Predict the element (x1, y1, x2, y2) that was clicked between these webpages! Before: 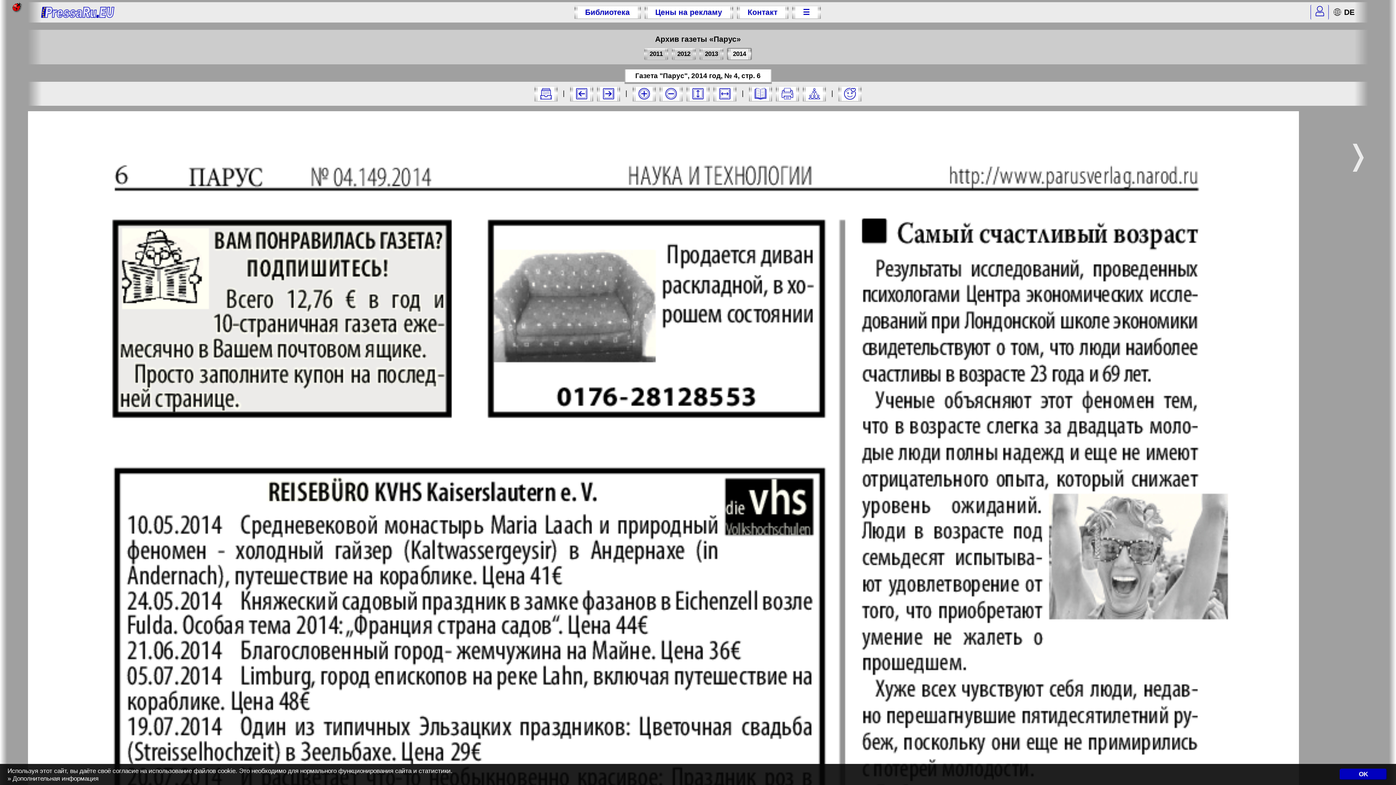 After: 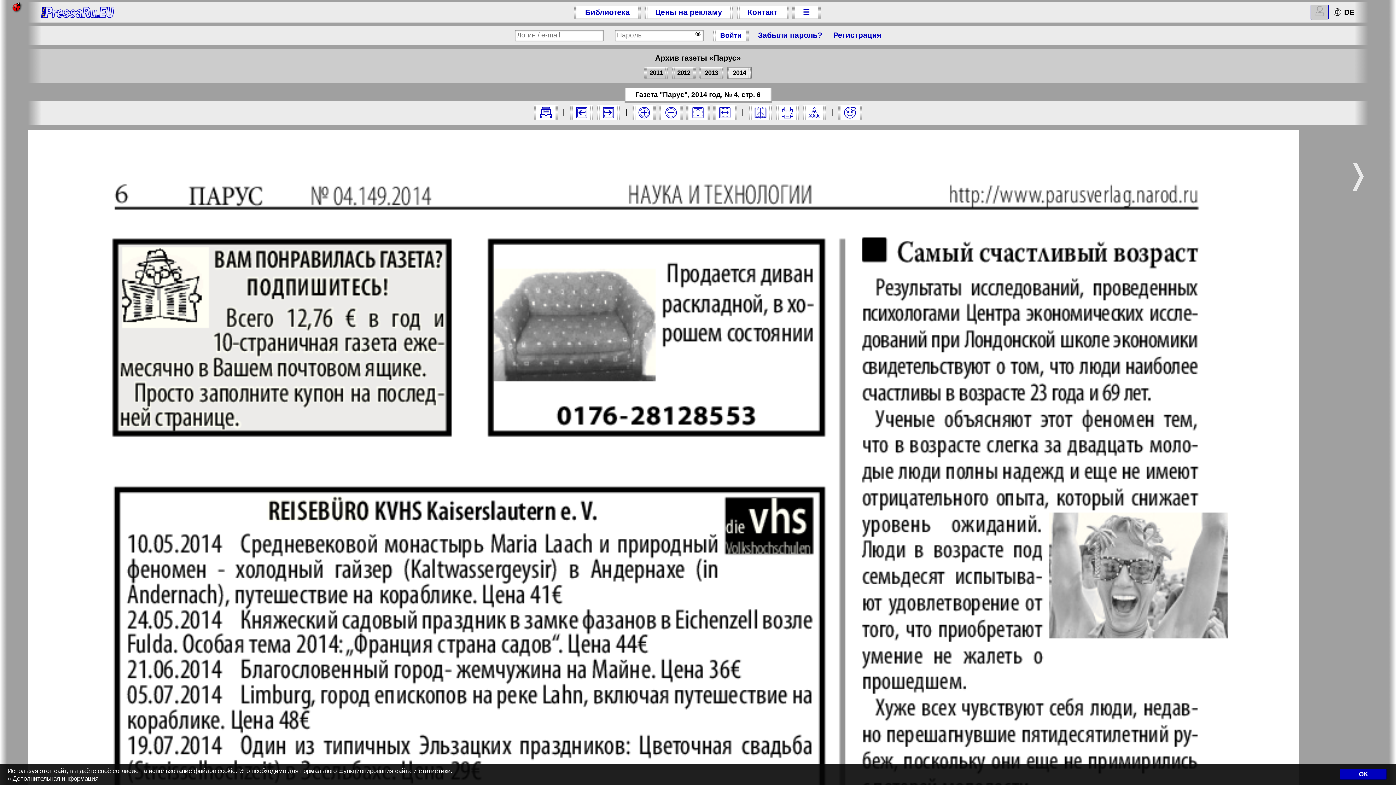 Action: bbox: (1310, 4, 1329, 19)